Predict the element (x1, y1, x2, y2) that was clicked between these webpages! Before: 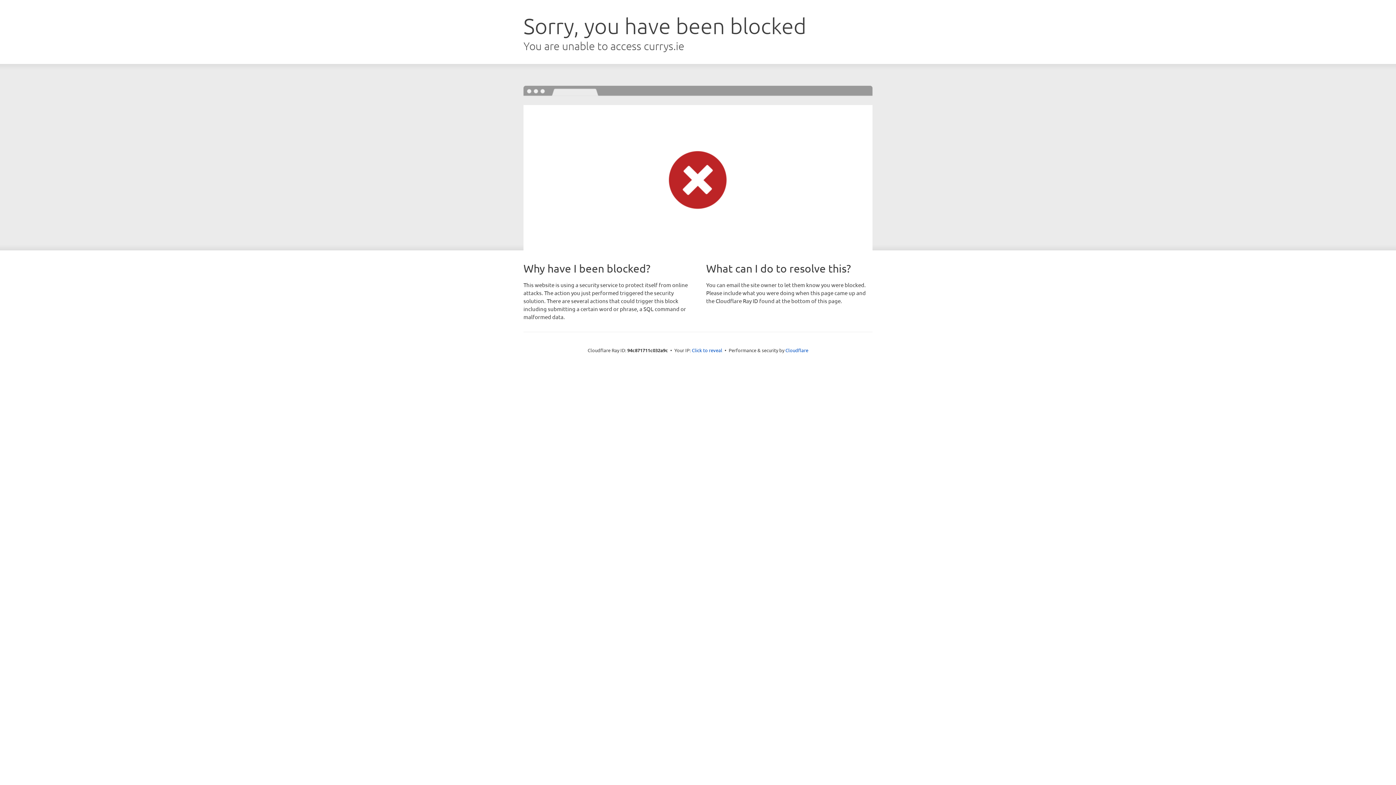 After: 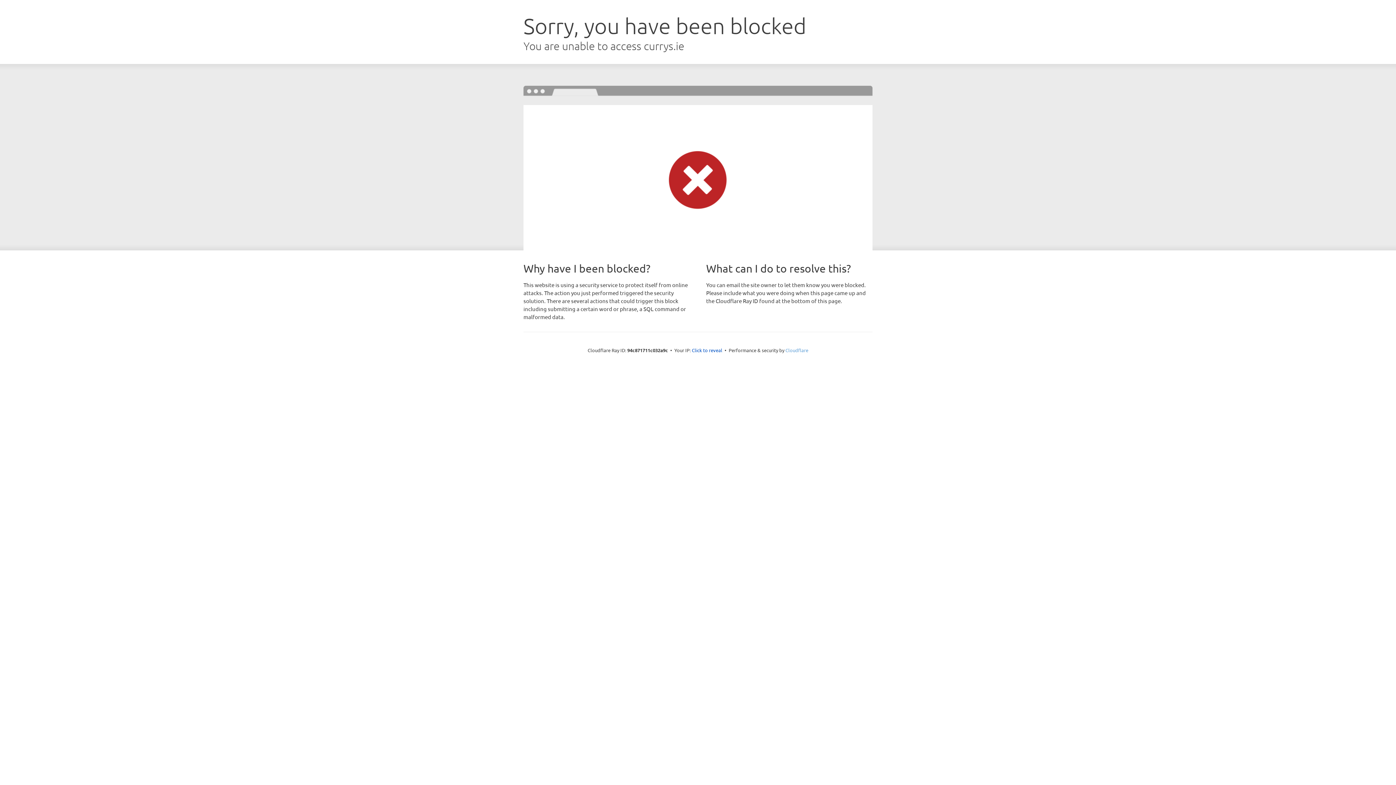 Action: bbox: (785, 347, 808, 353) label: Cloudflare